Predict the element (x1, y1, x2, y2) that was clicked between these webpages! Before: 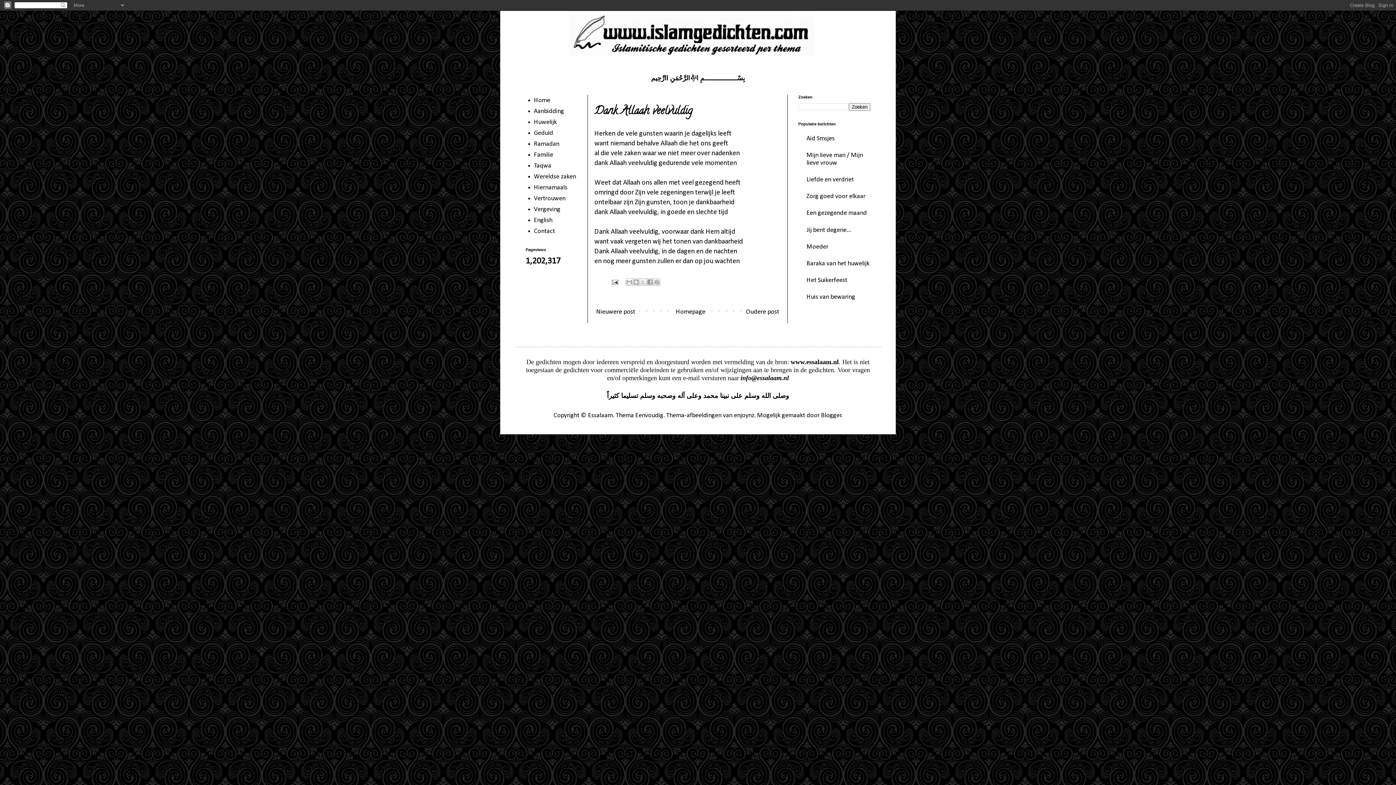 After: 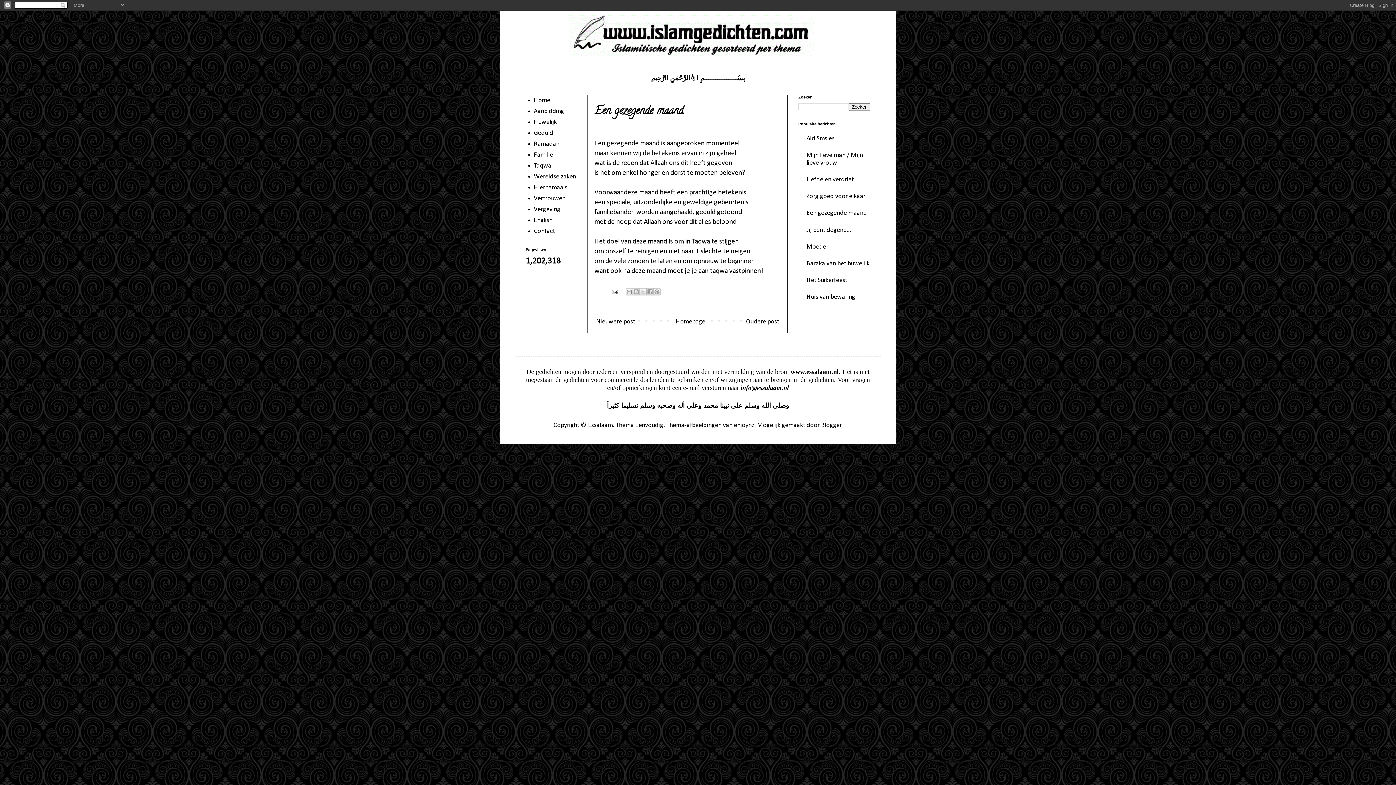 Action: bbox: (806, 209, 867, 216) label: Een gezegende maand